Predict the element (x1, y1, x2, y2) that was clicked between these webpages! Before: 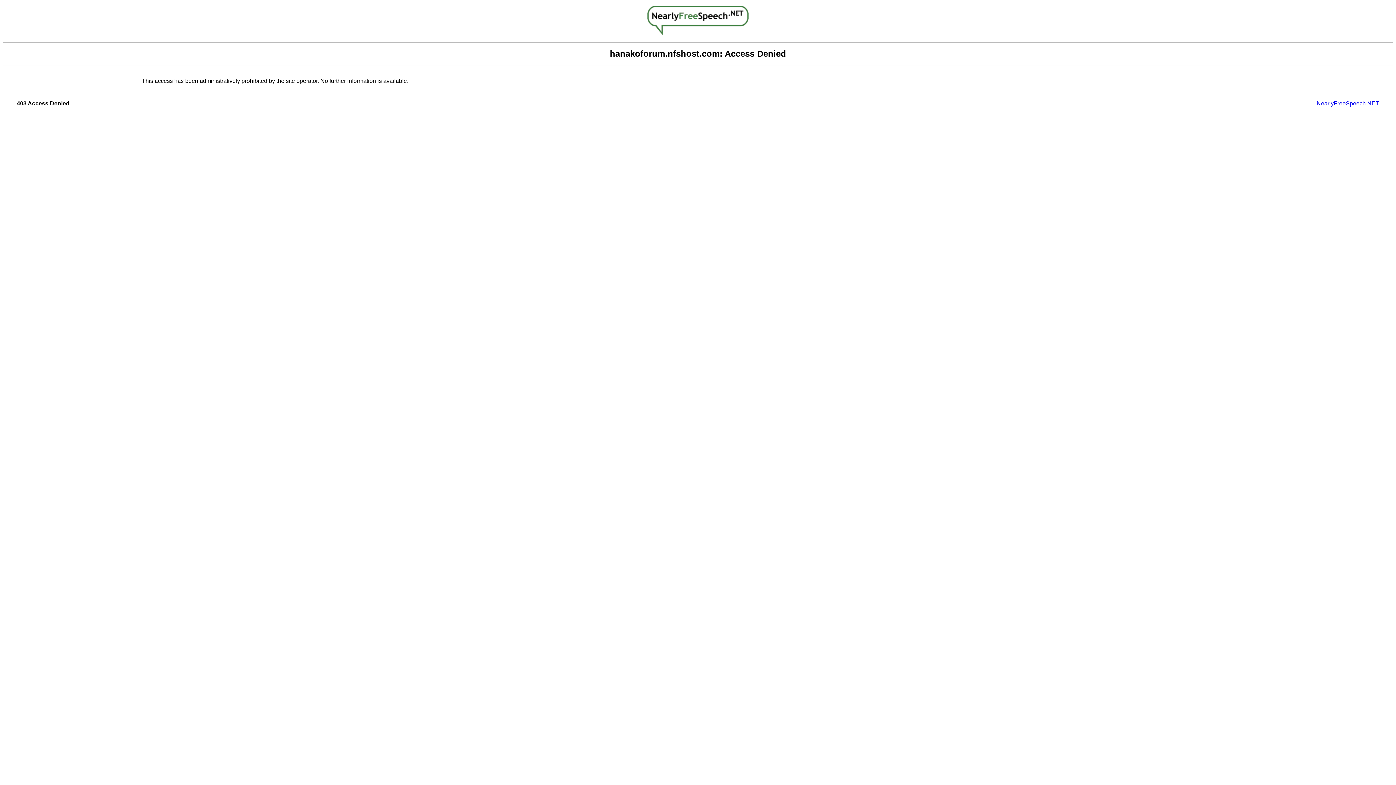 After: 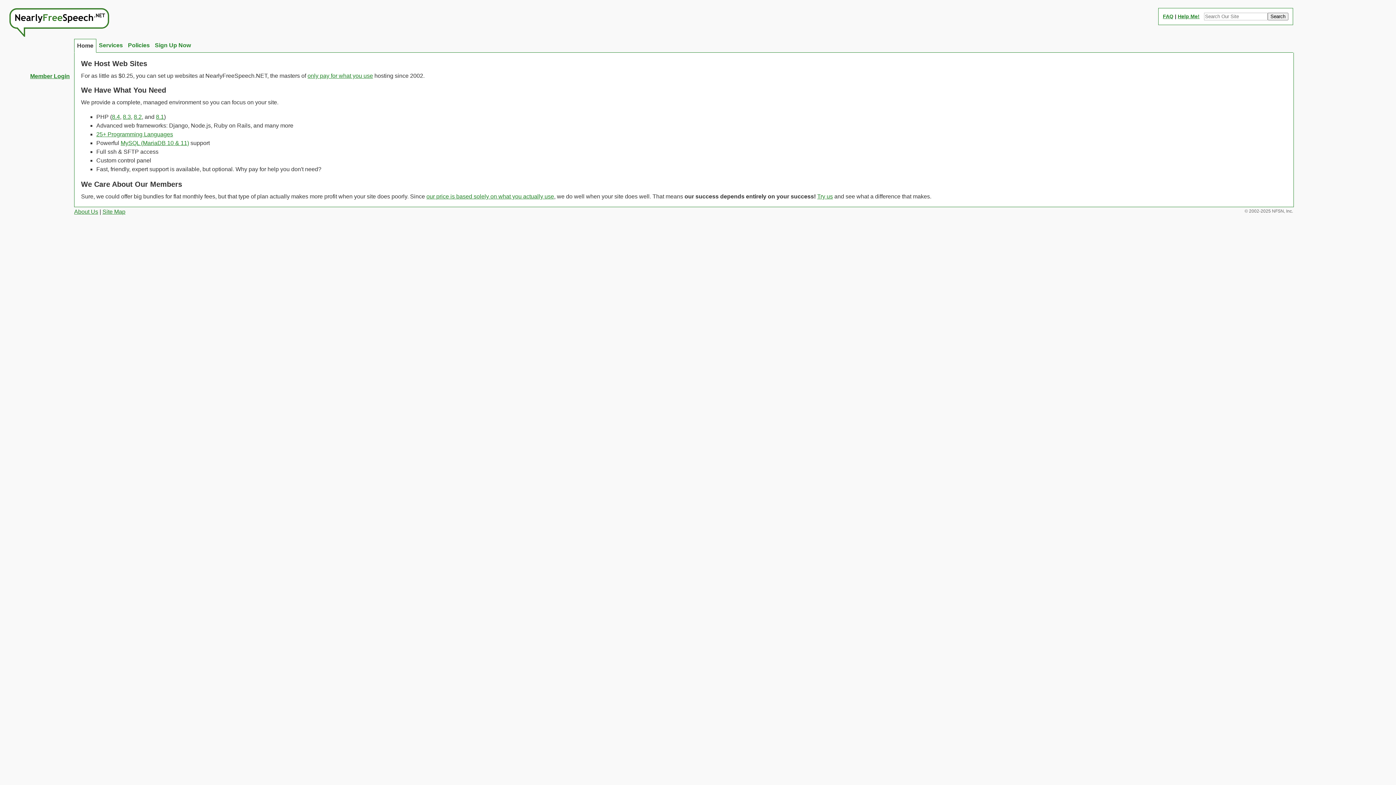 Action: label: NearlyFreeSpeech.NET bbox: (1317, 100, 1379, 106)